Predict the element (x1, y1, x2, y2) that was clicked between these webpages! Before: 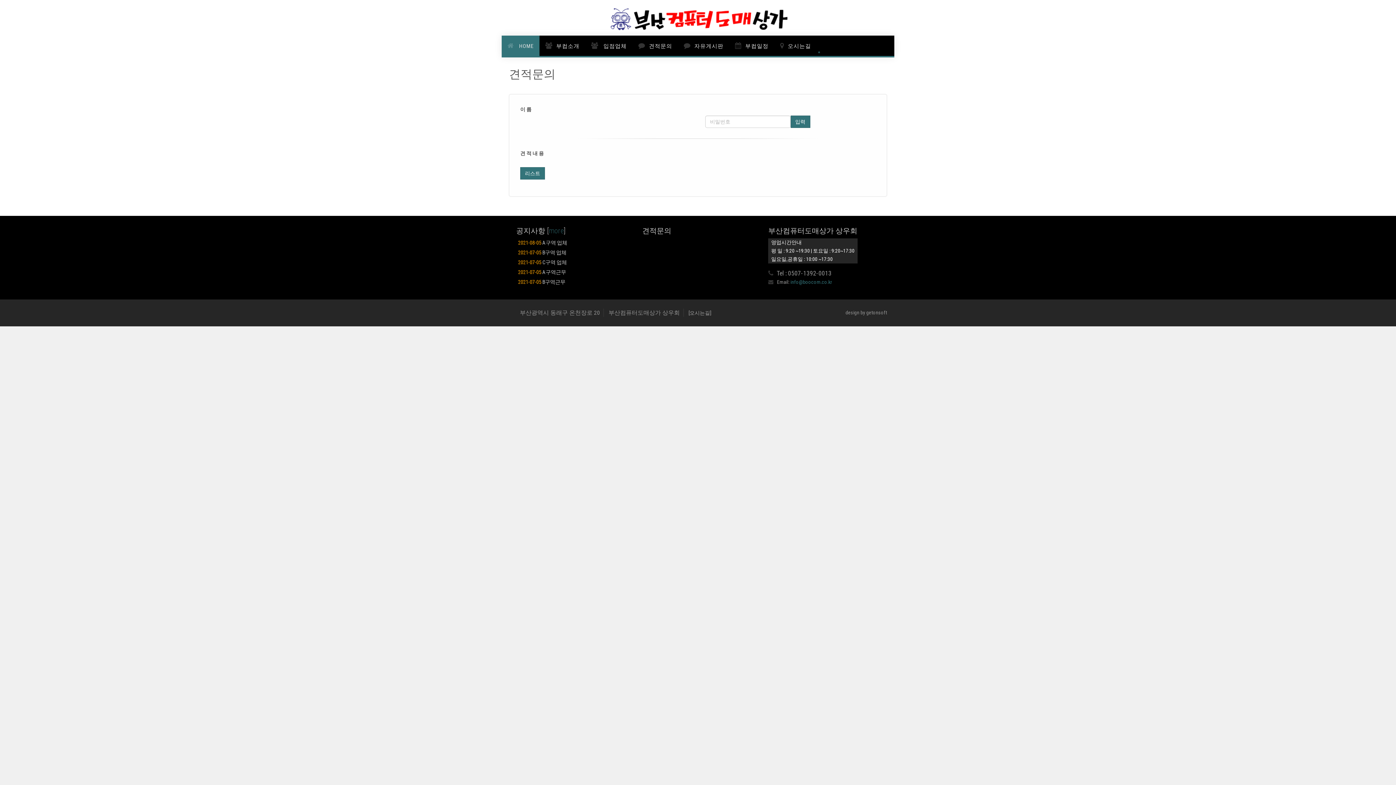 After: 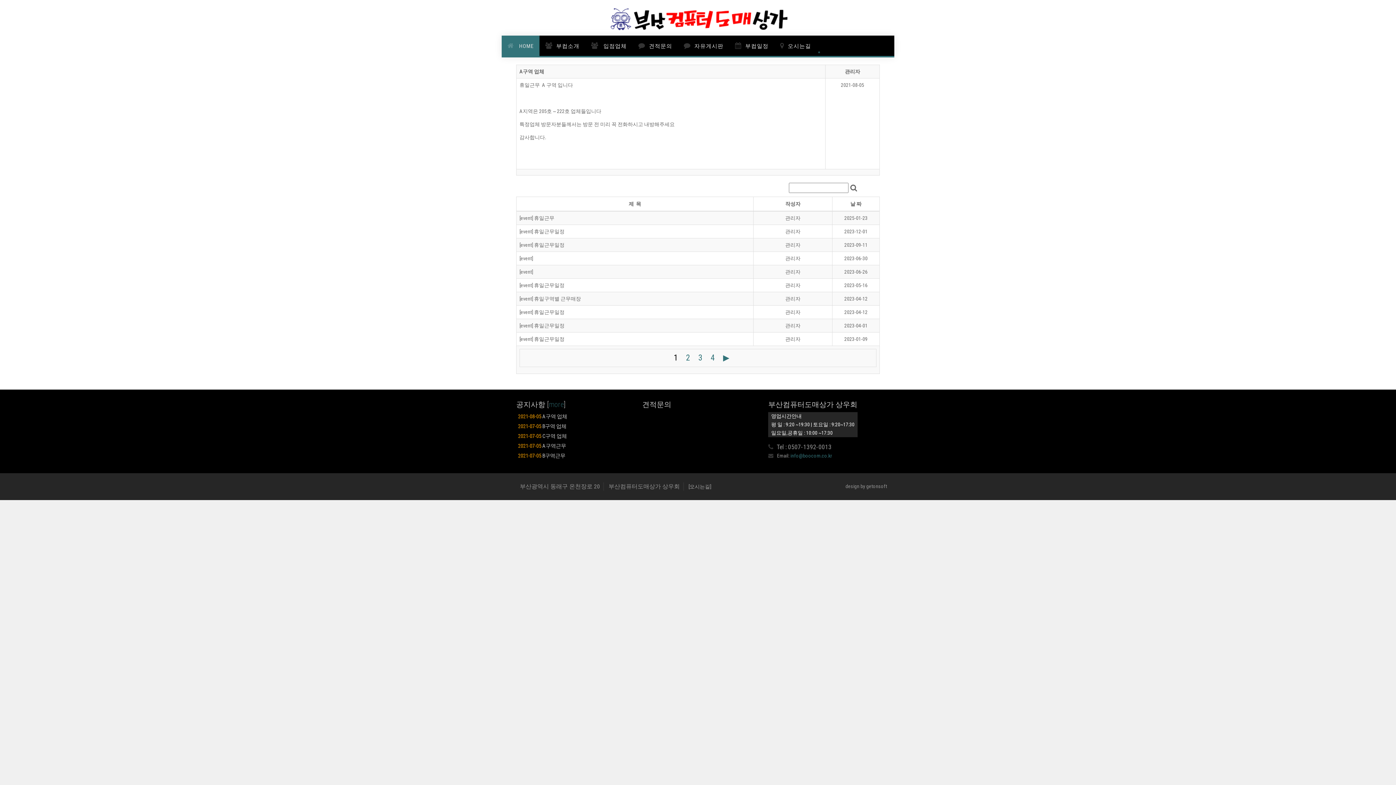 Action: bbox: (516, 238, 627, 247) label: 2021-08-05 A구역 업체